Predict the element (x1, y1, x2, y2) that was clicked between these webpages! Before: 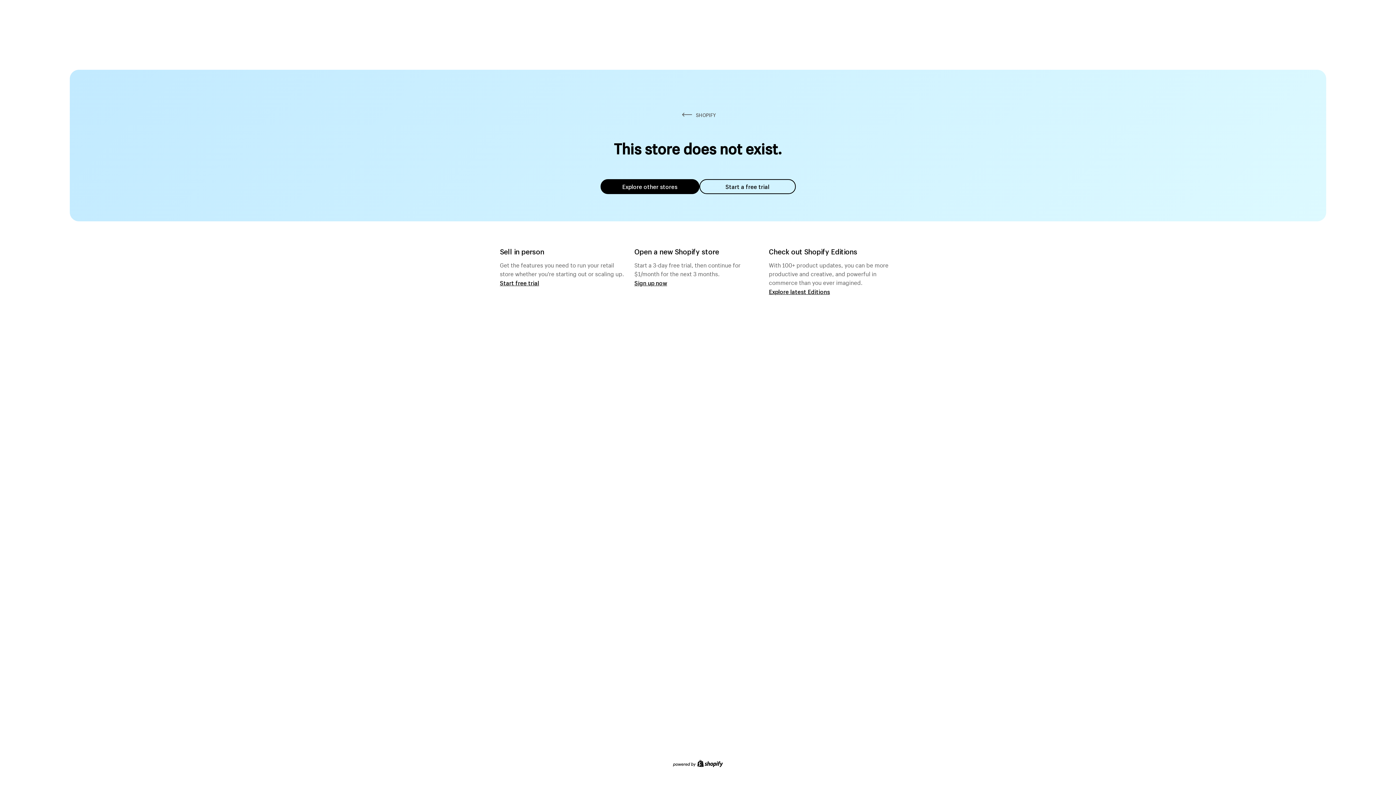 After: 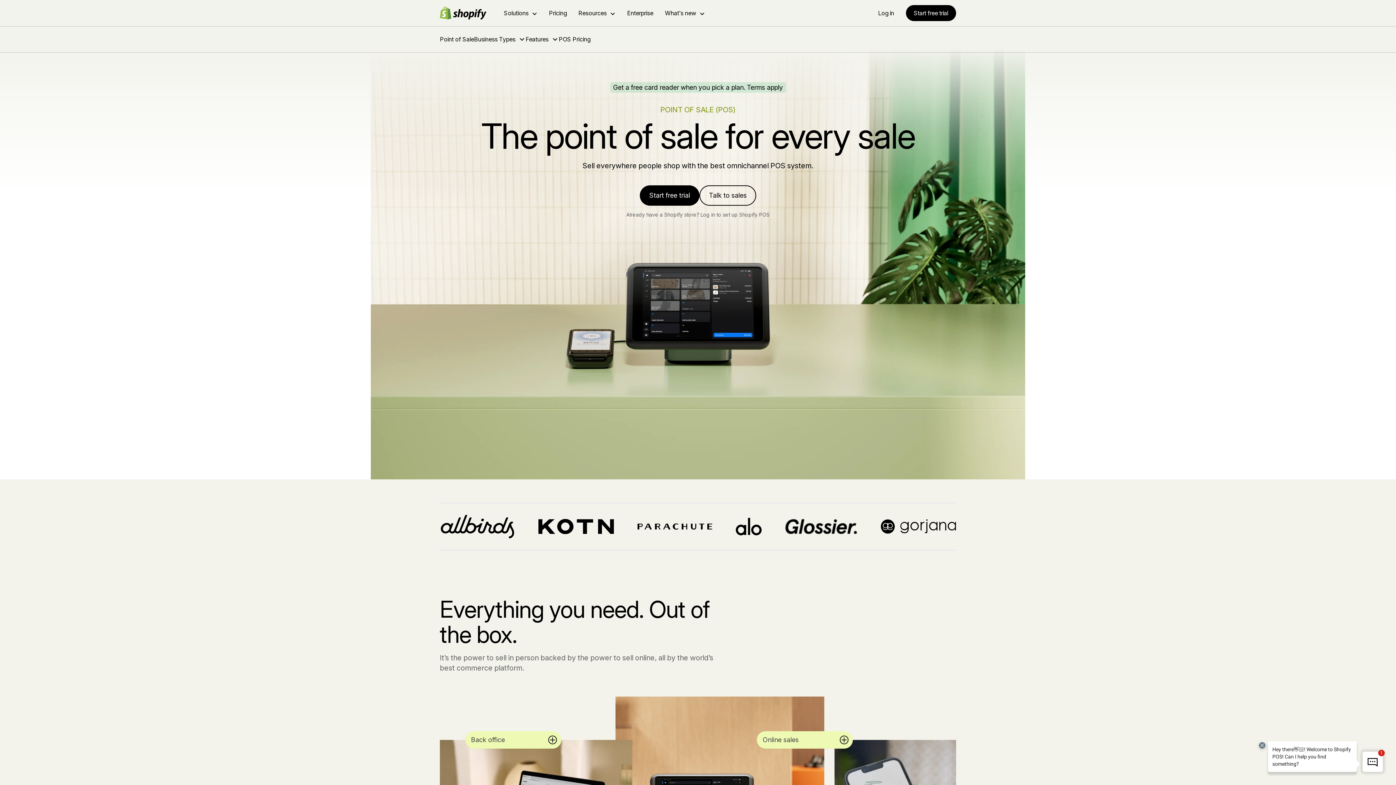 Action: label: Start free trial bbox: (500, 279, 539, 286)